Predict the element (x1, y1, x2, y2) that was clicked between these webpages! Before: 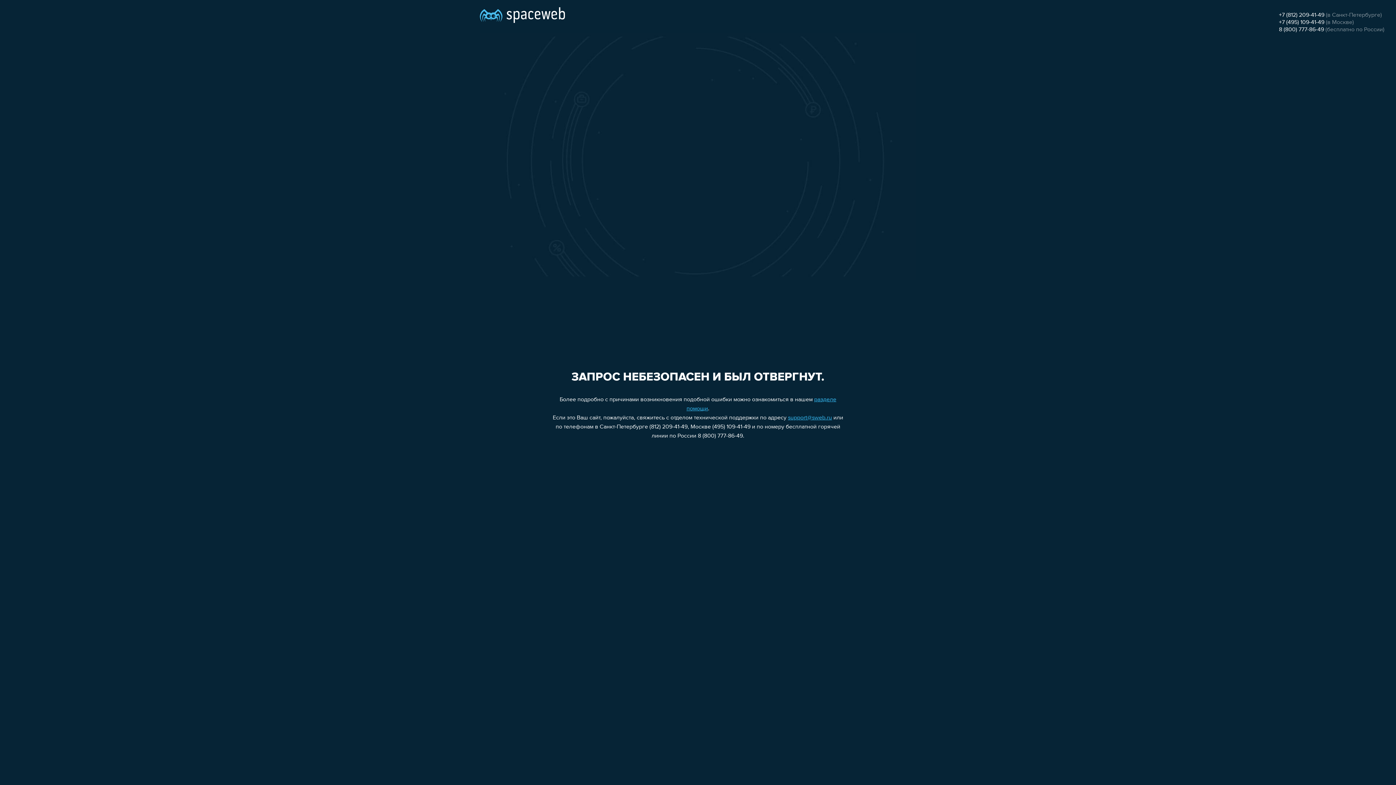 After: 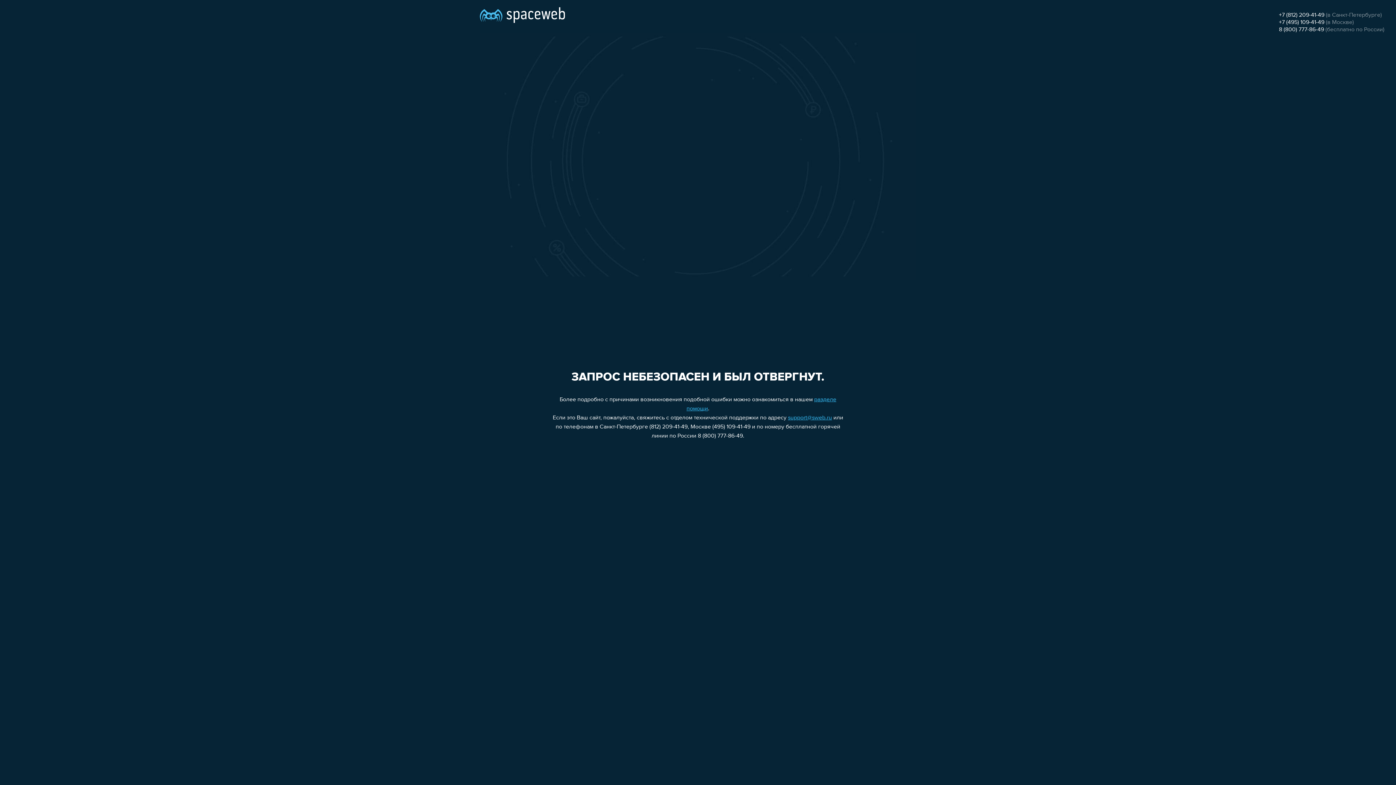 Action: label: +7 (812) 209-41-49 bbox: (1279, 12, 1324, 18)